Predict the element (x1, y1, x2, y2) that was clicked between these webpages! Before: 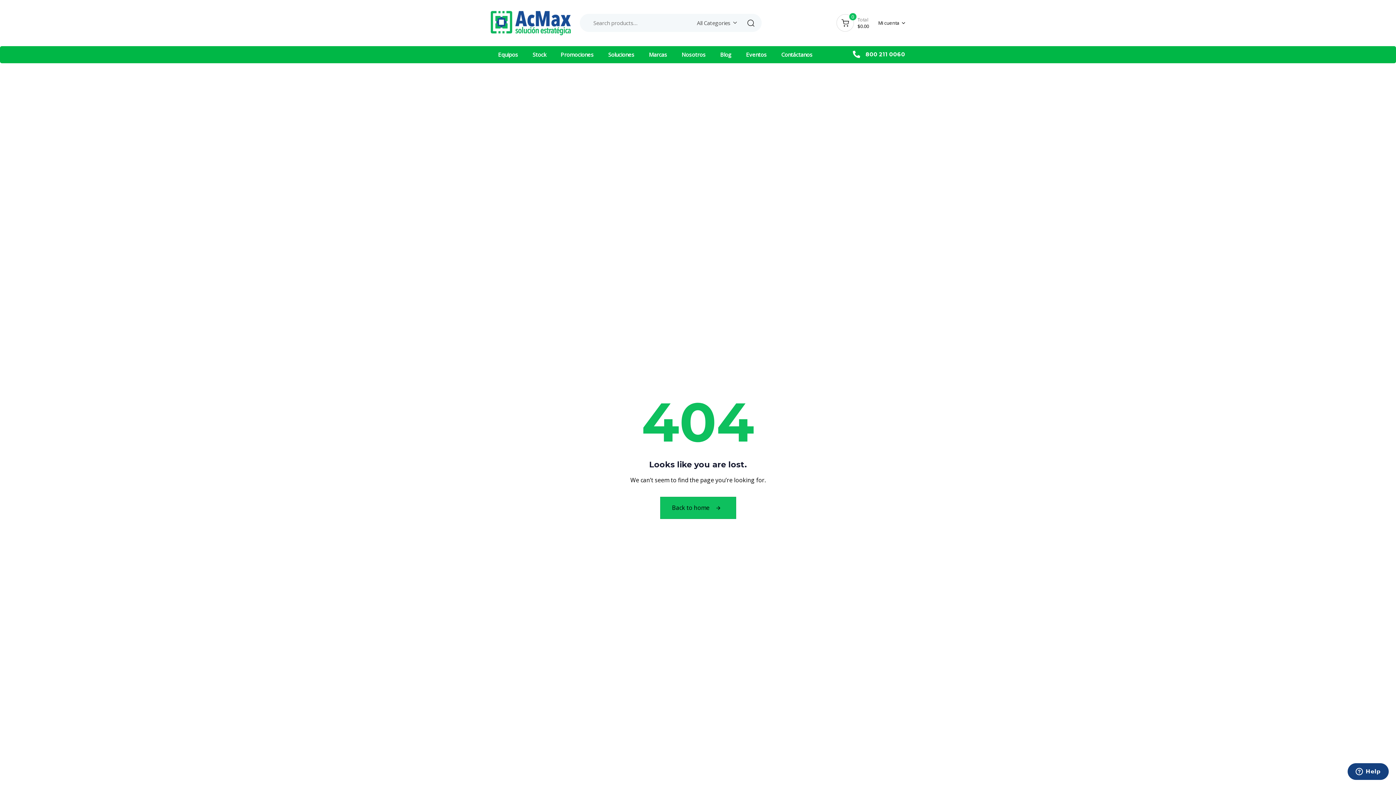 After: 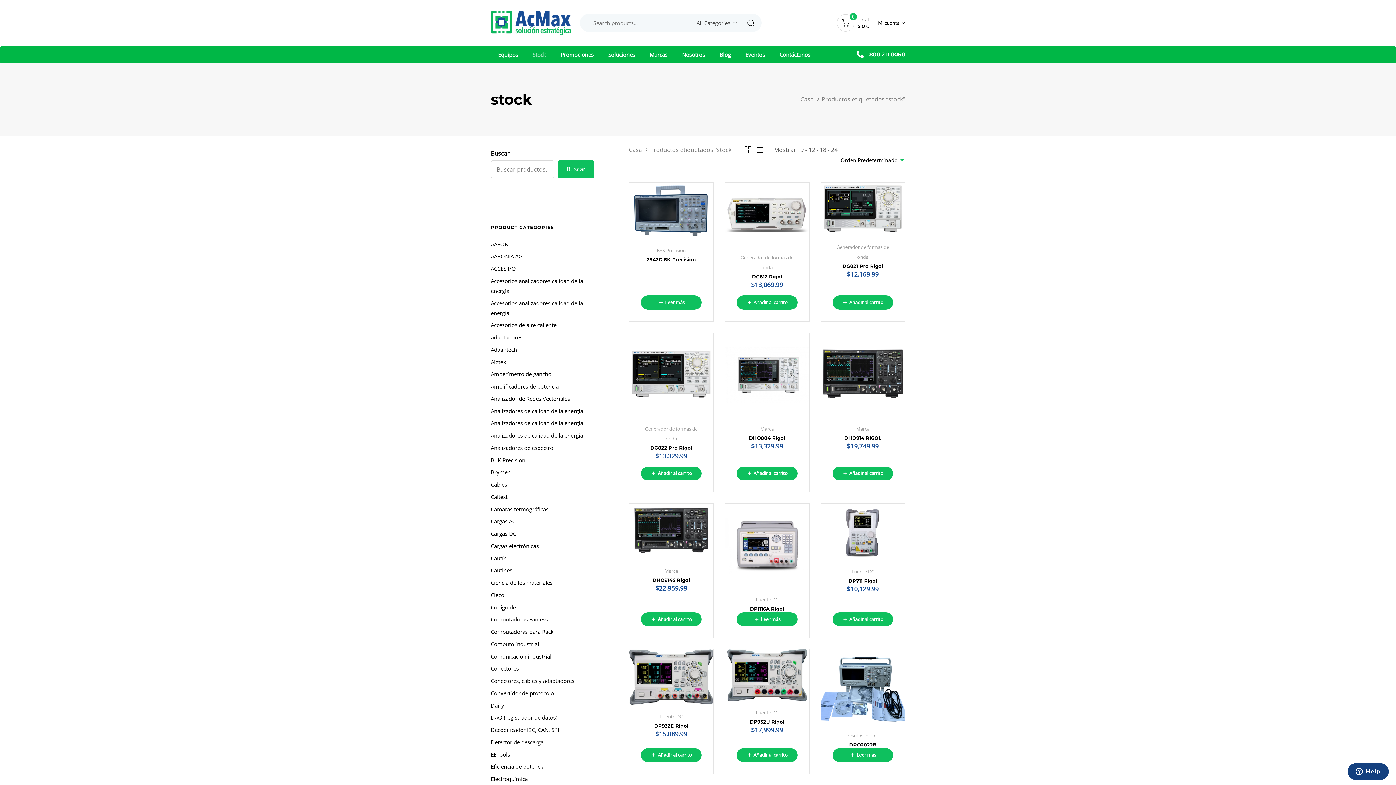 Action: bbox: (525, 46, 553, 63) label: Stock